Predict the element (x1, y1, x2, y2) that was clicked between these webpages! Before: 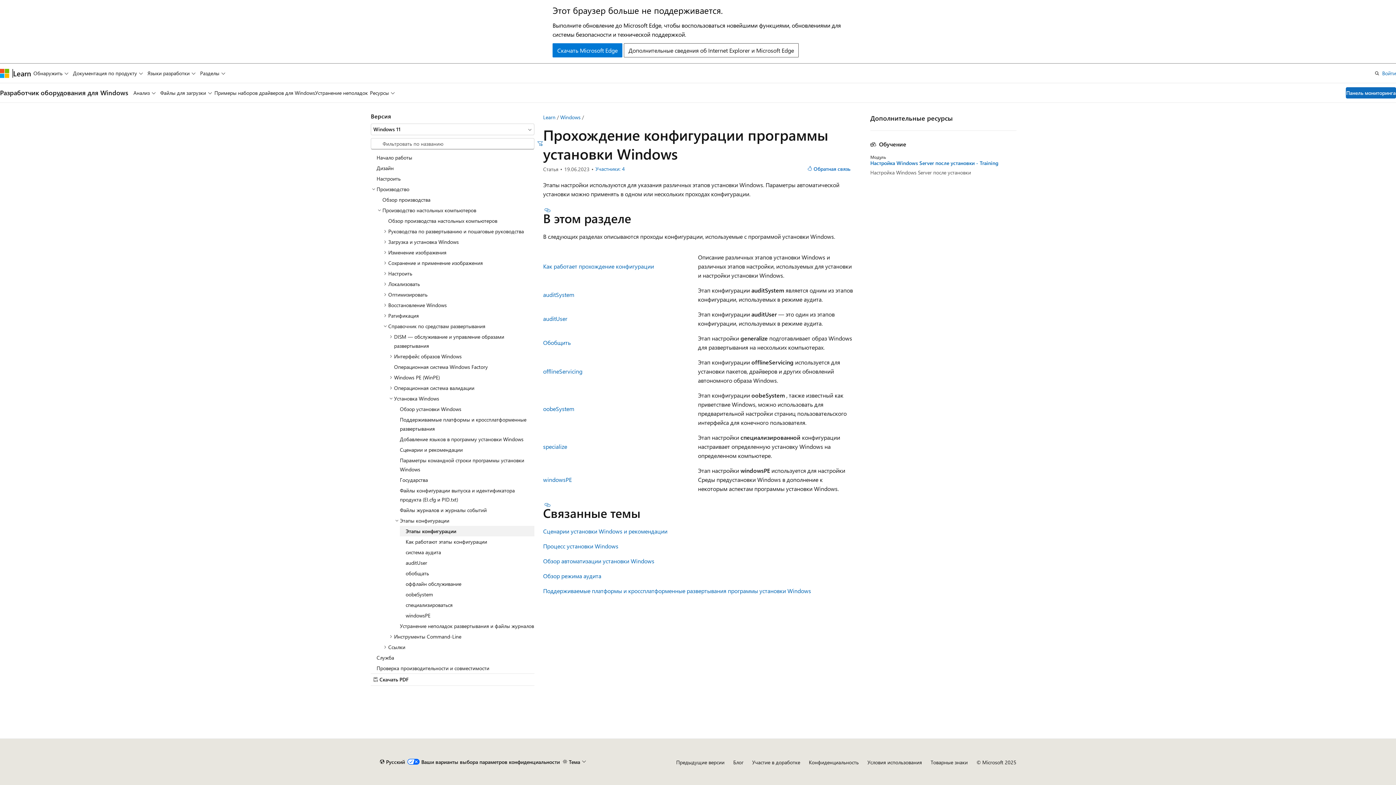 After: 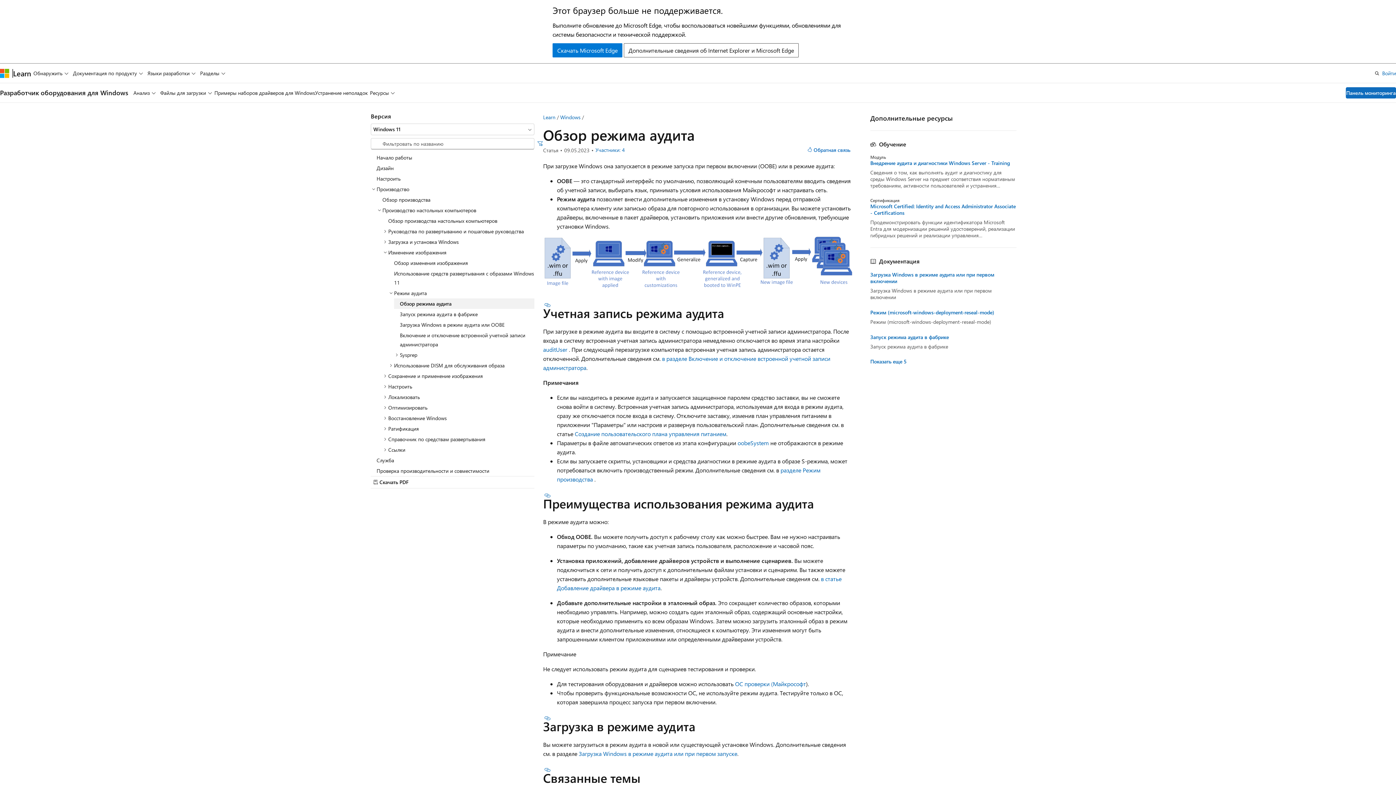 Action: label: Обзор режима аудита bbox: (543, 572, 601, 580)